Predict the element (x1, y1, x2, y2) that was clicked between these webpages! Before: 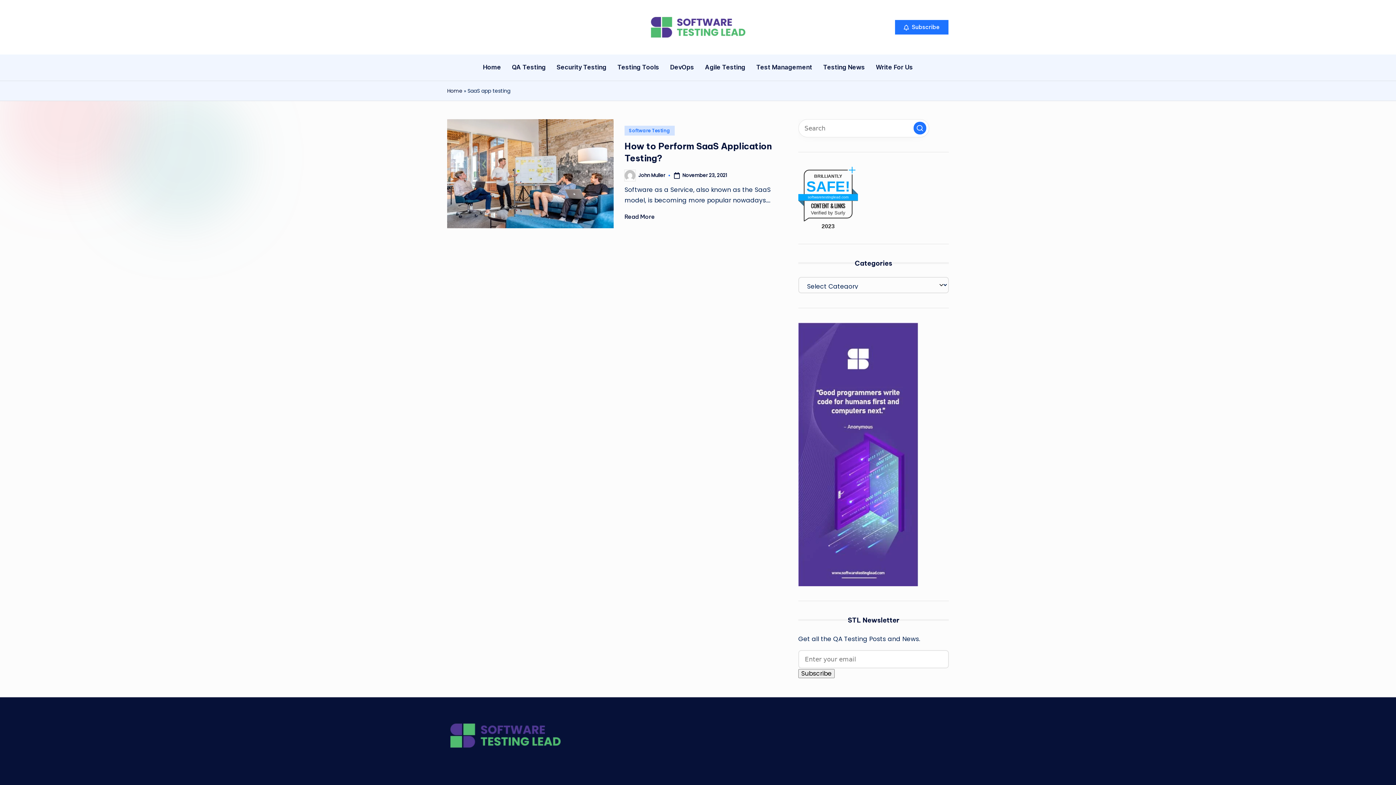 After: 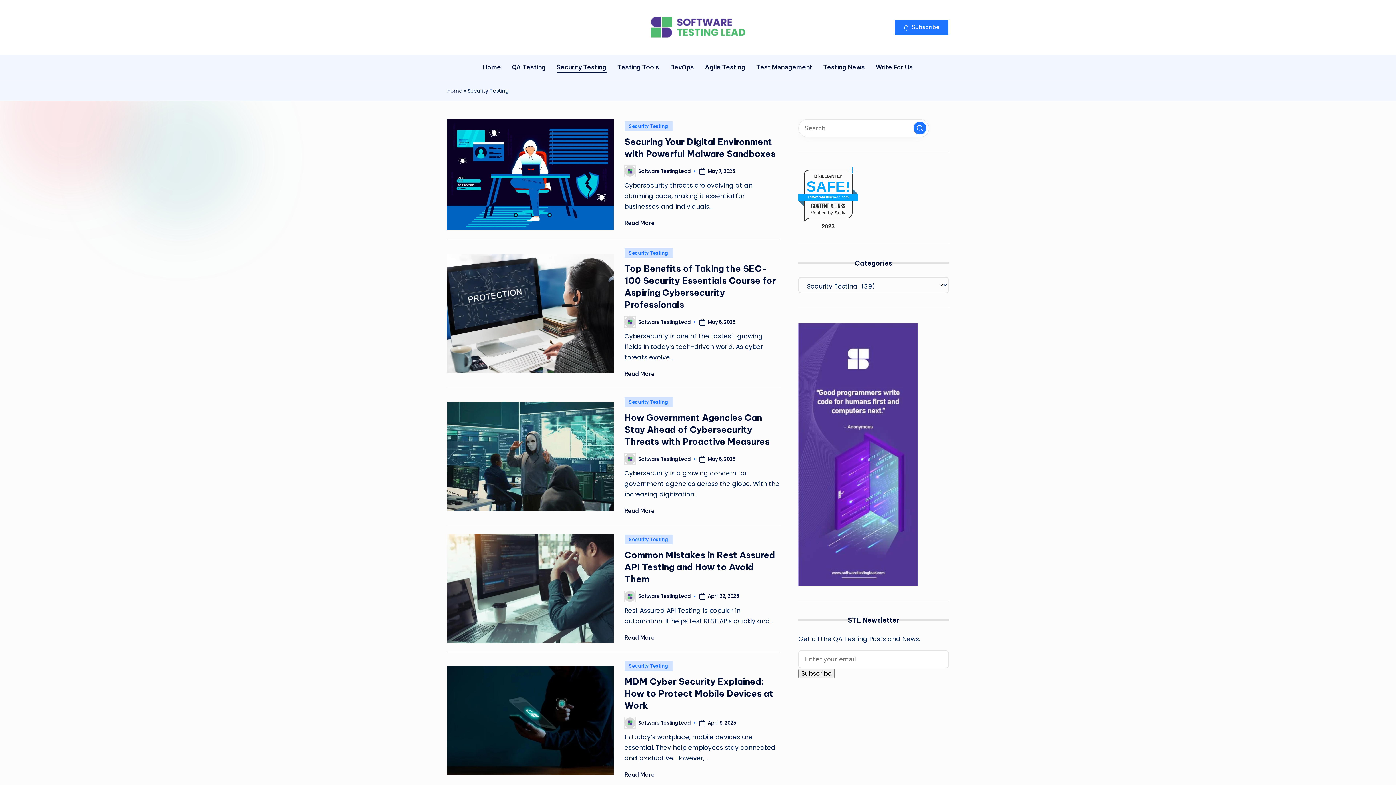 Action: bbox: (556, 57, 606, 77) label: Security Testing